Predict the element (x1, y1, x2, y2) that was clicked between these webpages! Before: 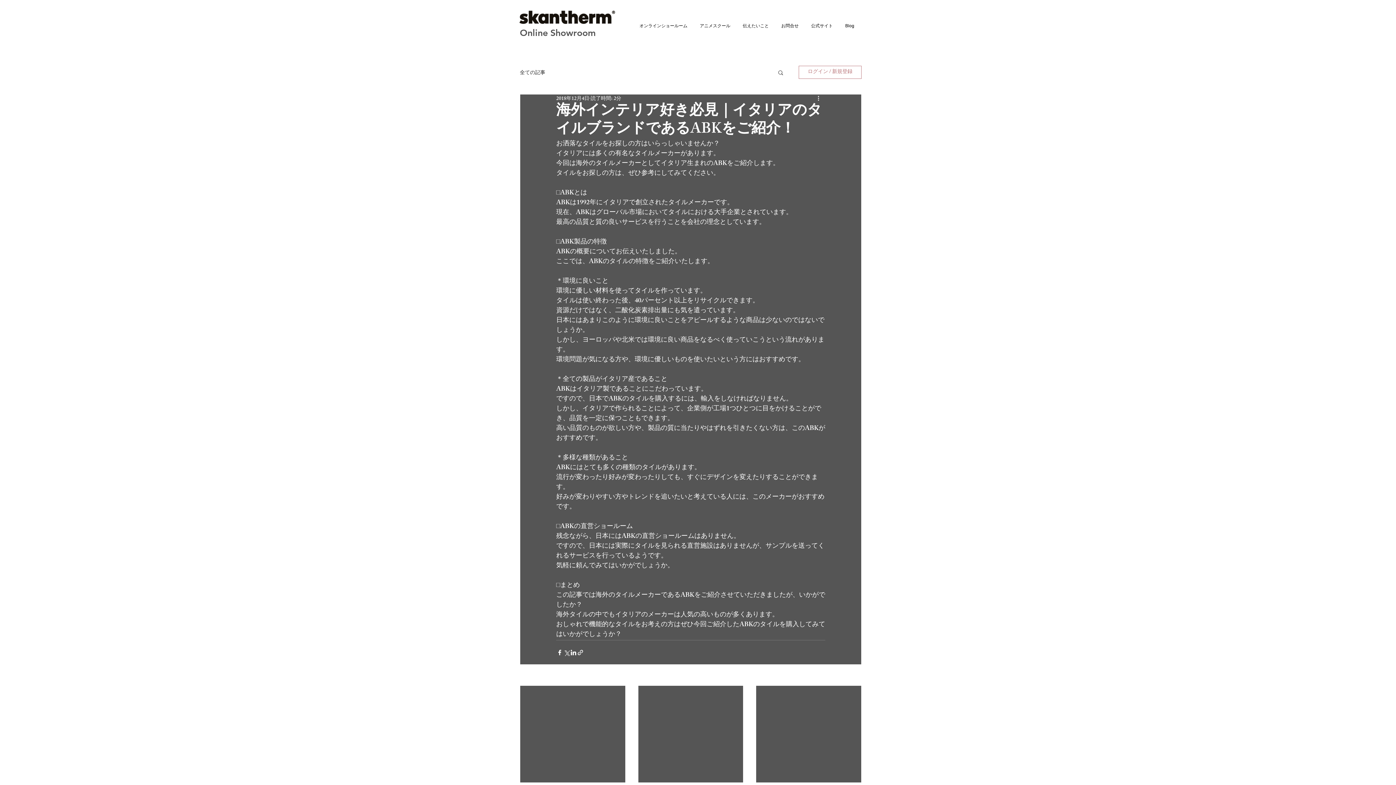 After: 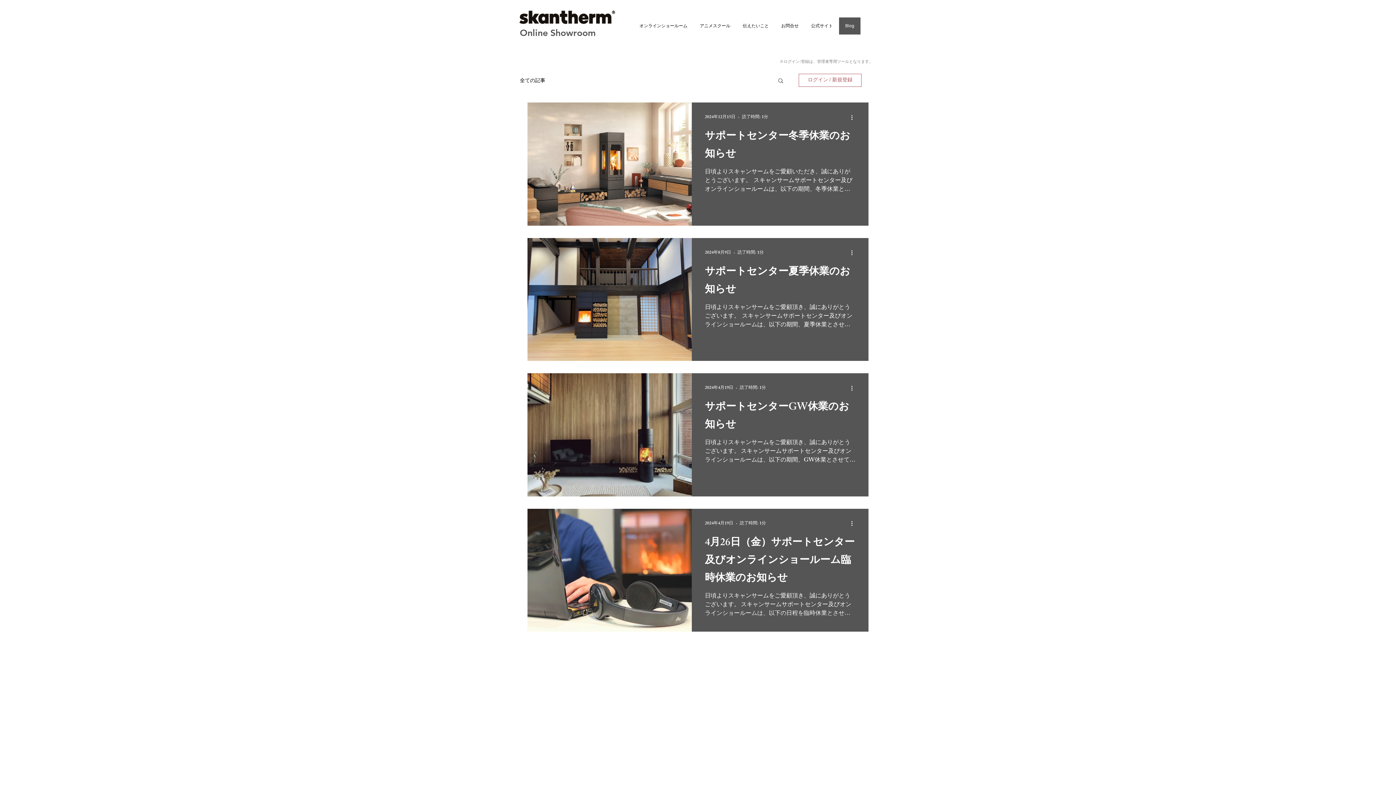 Action: bbox: (836, 676, 861, 685) label: すべて表示